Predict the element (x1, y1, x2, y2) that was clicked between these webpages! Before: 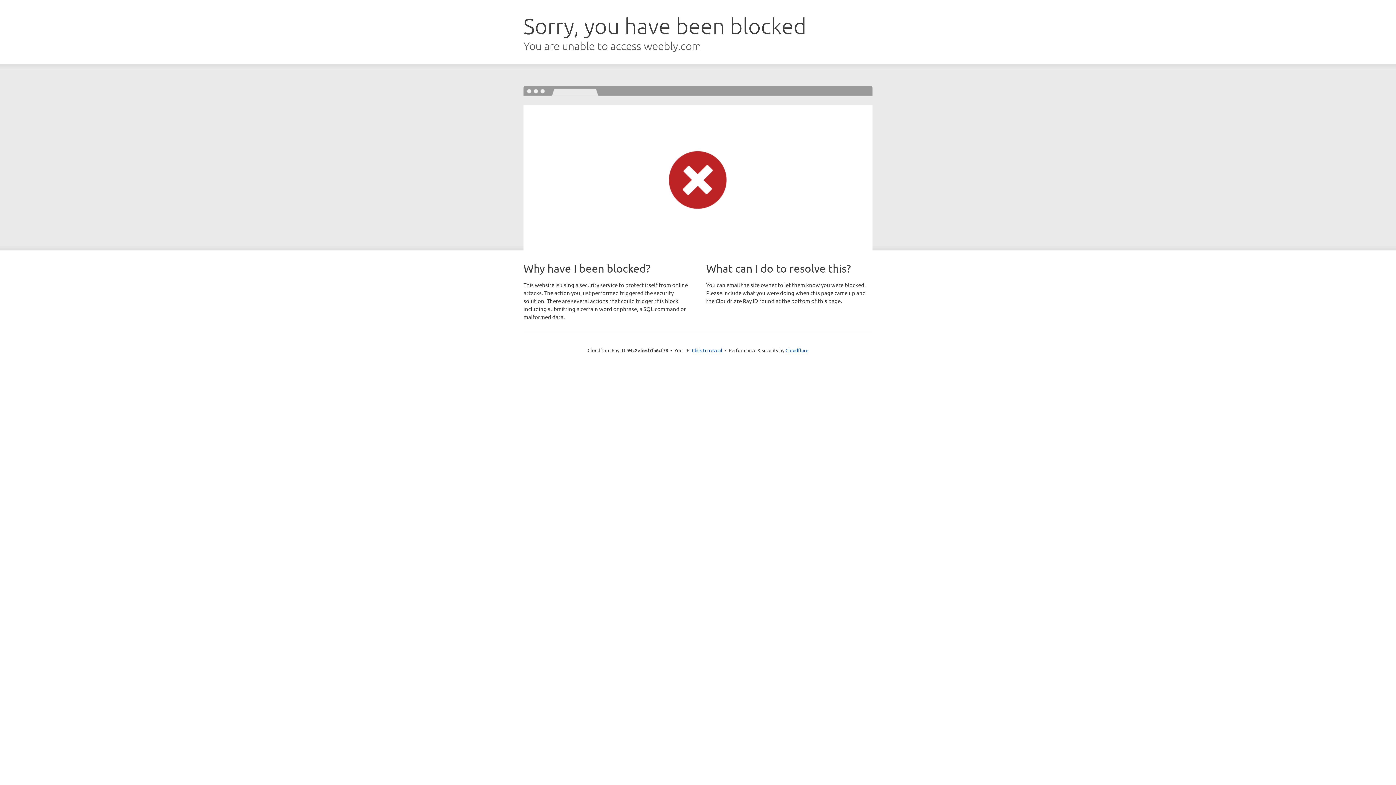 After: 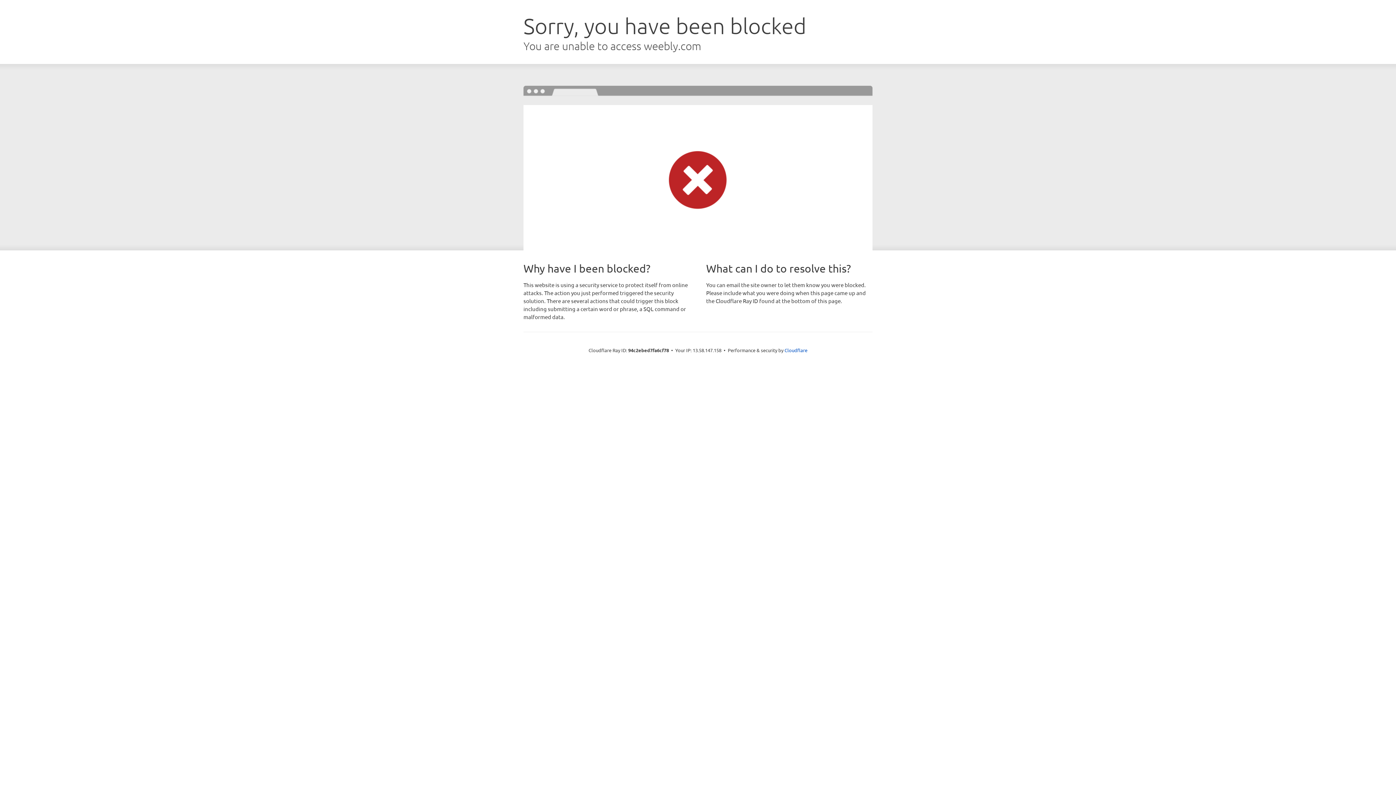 Action: bbox: (692, 346, 722, 353) label: Click to reveal